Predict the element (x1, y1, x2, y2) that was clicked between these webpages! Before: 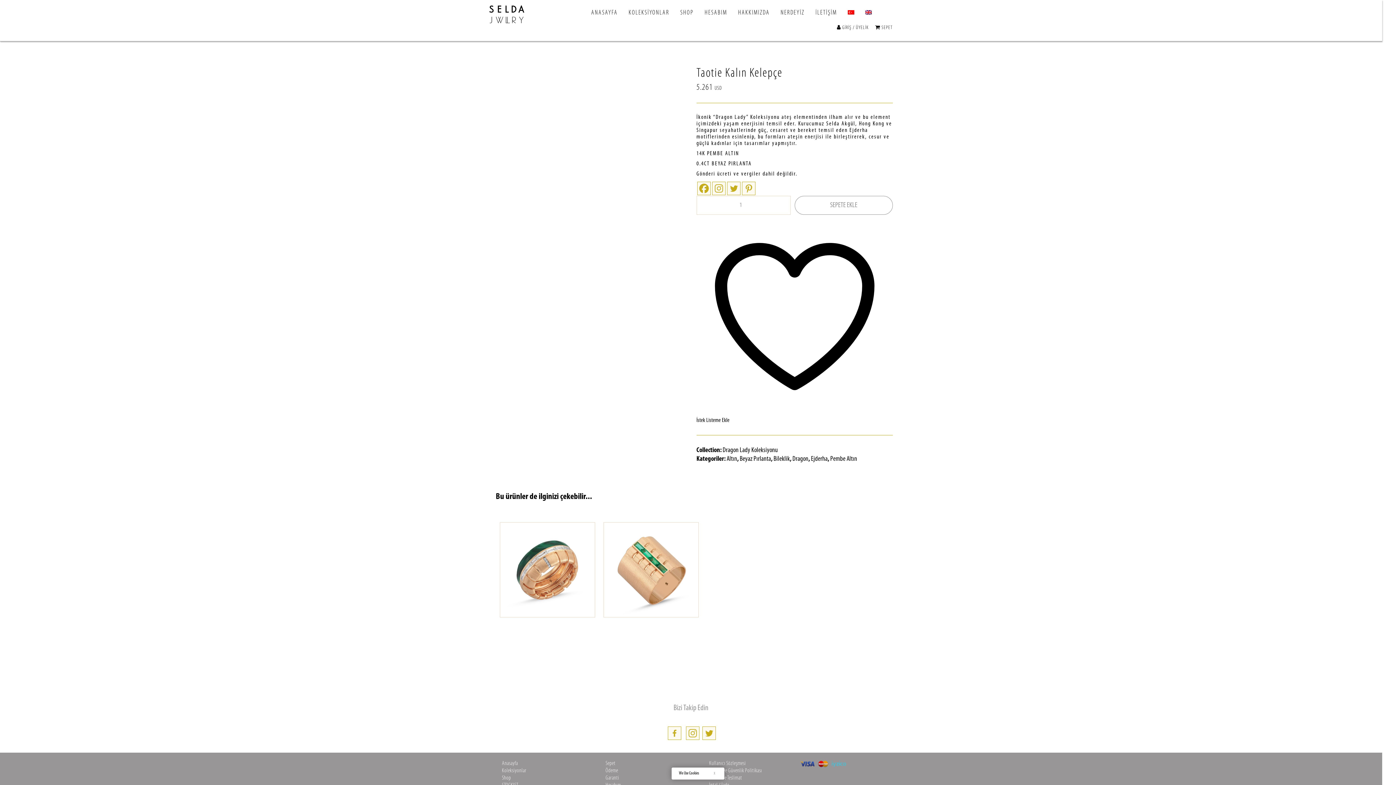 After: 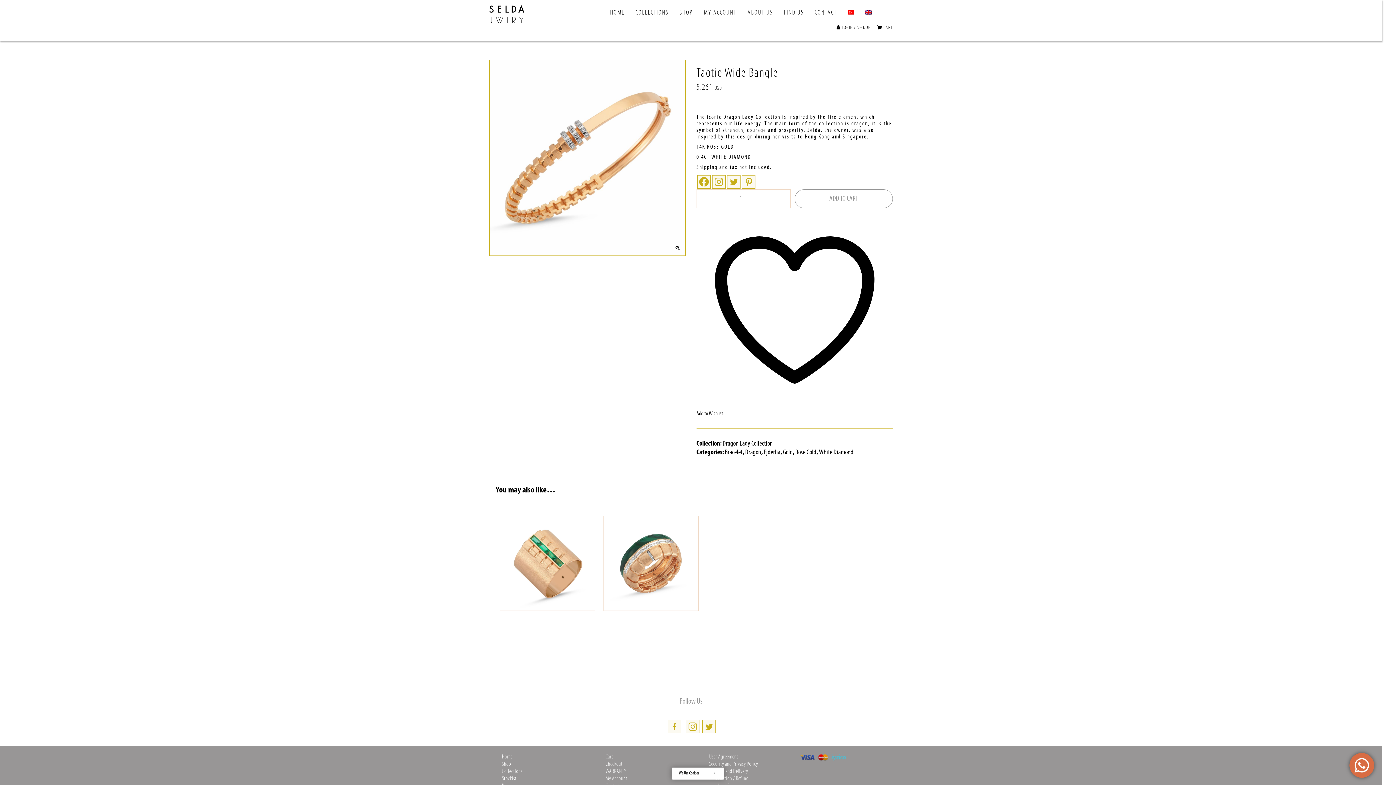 Action: bbox: (644, 526, 698, 533) label: Sepete ekle: “Chimera Cigar Yüzük”